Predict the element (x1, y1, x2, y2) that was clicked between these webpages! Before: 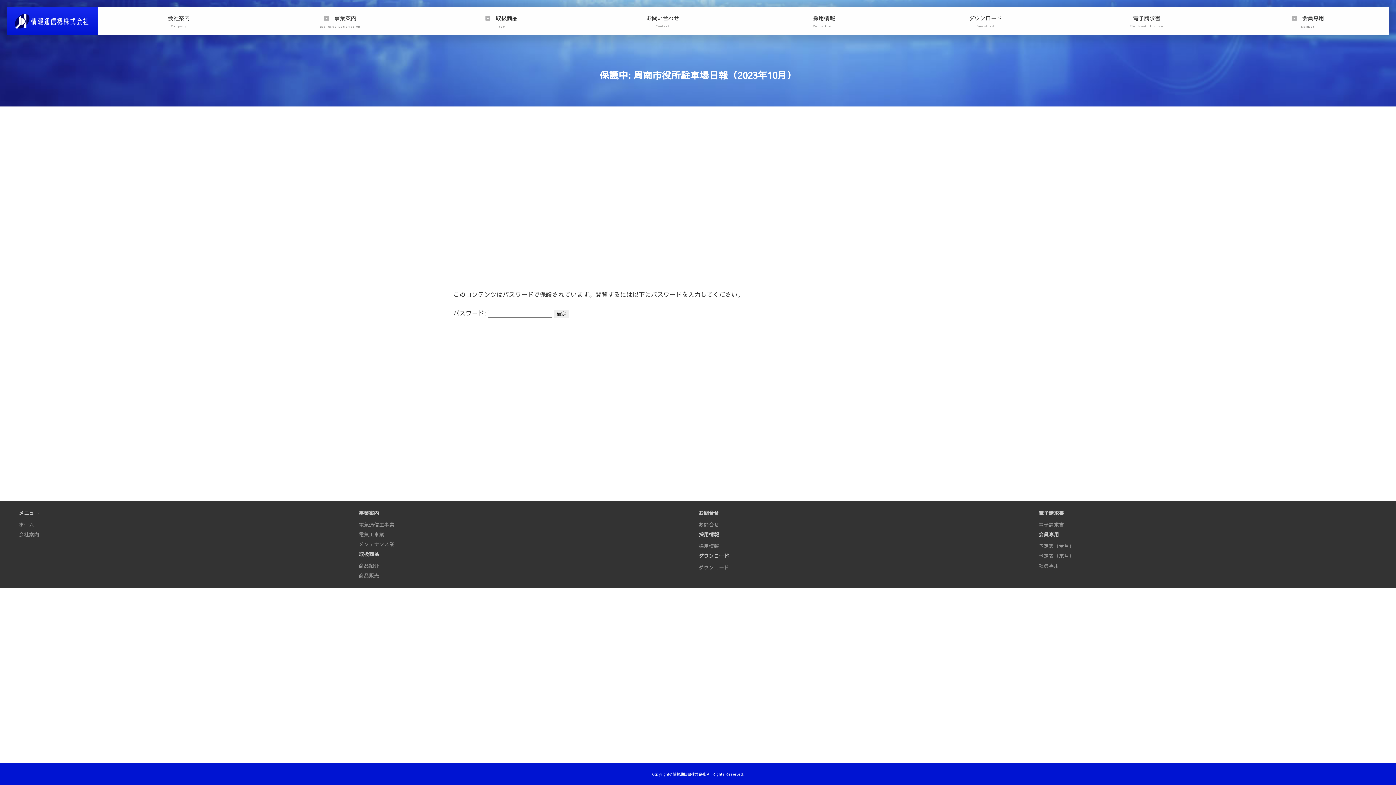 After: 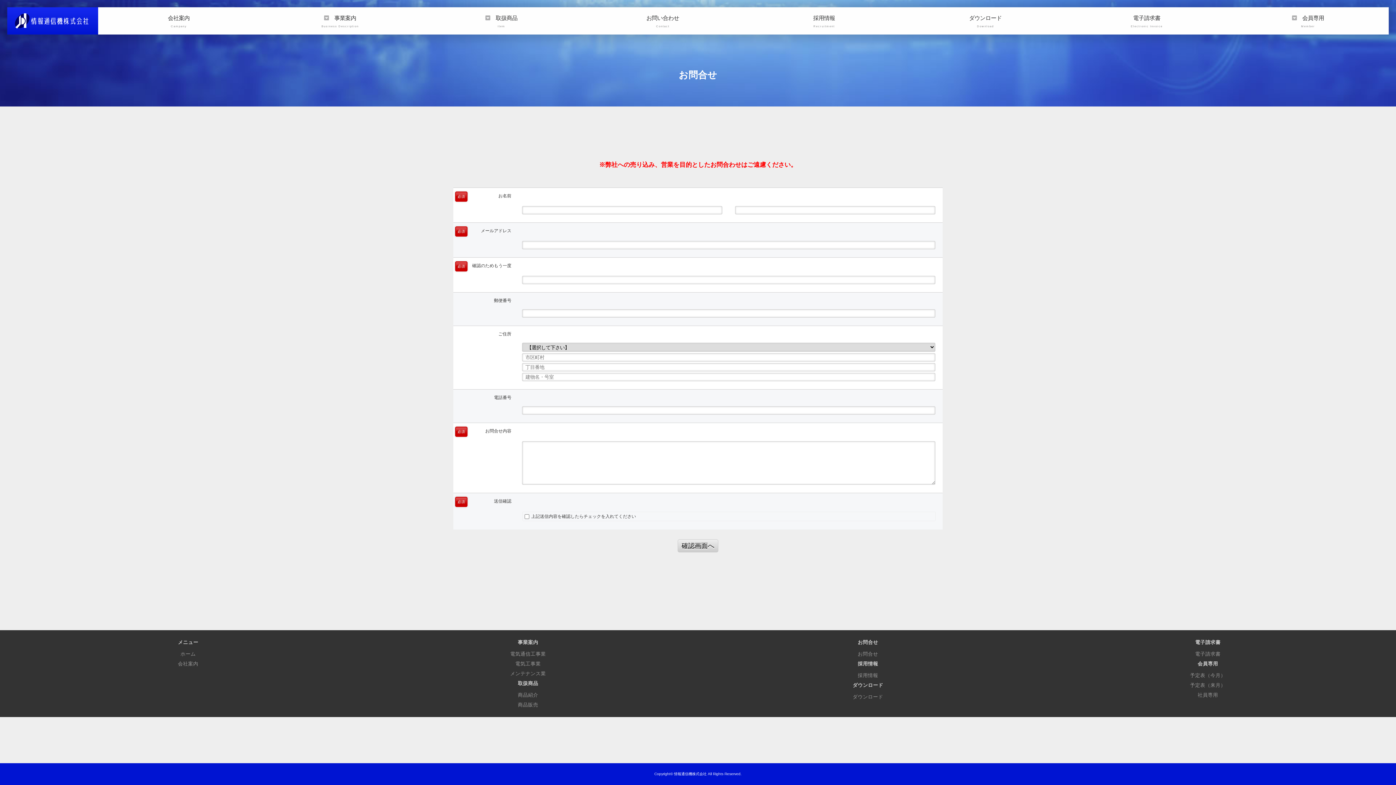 Action: bbox: (698, 521, 719, 528) label: お問合せ